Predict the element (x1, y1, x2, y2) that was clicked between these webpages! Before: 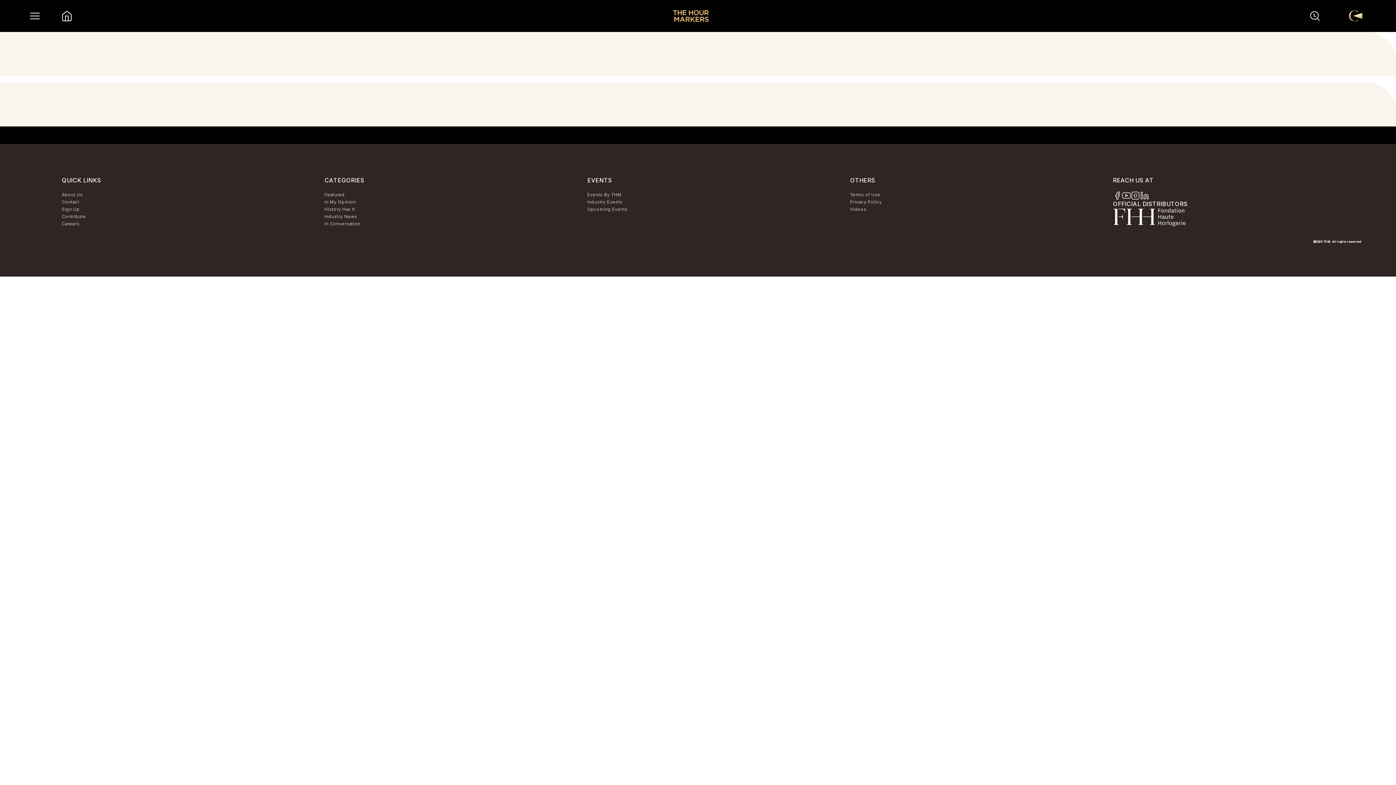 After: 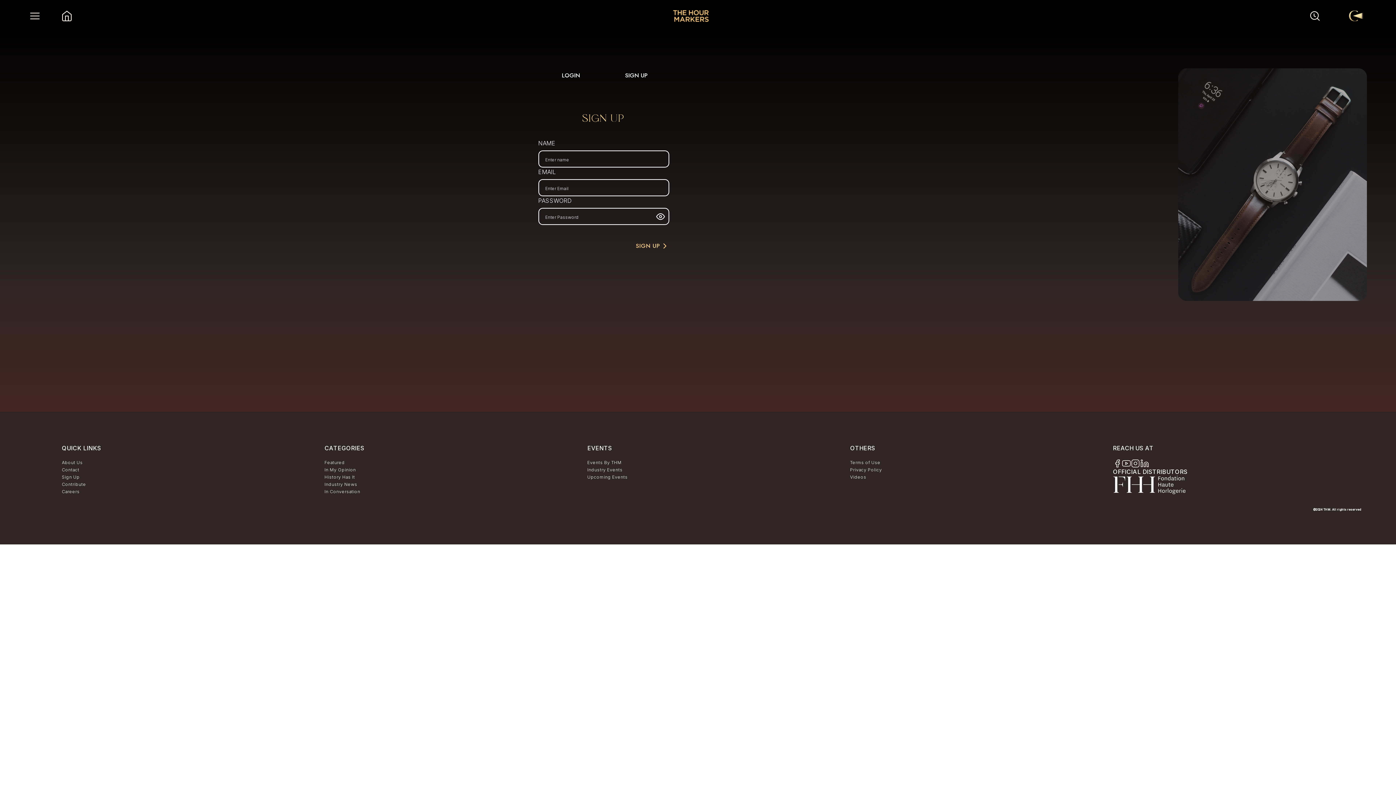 Action: bbox: (61, 205, 86, 213) label: Sign Up